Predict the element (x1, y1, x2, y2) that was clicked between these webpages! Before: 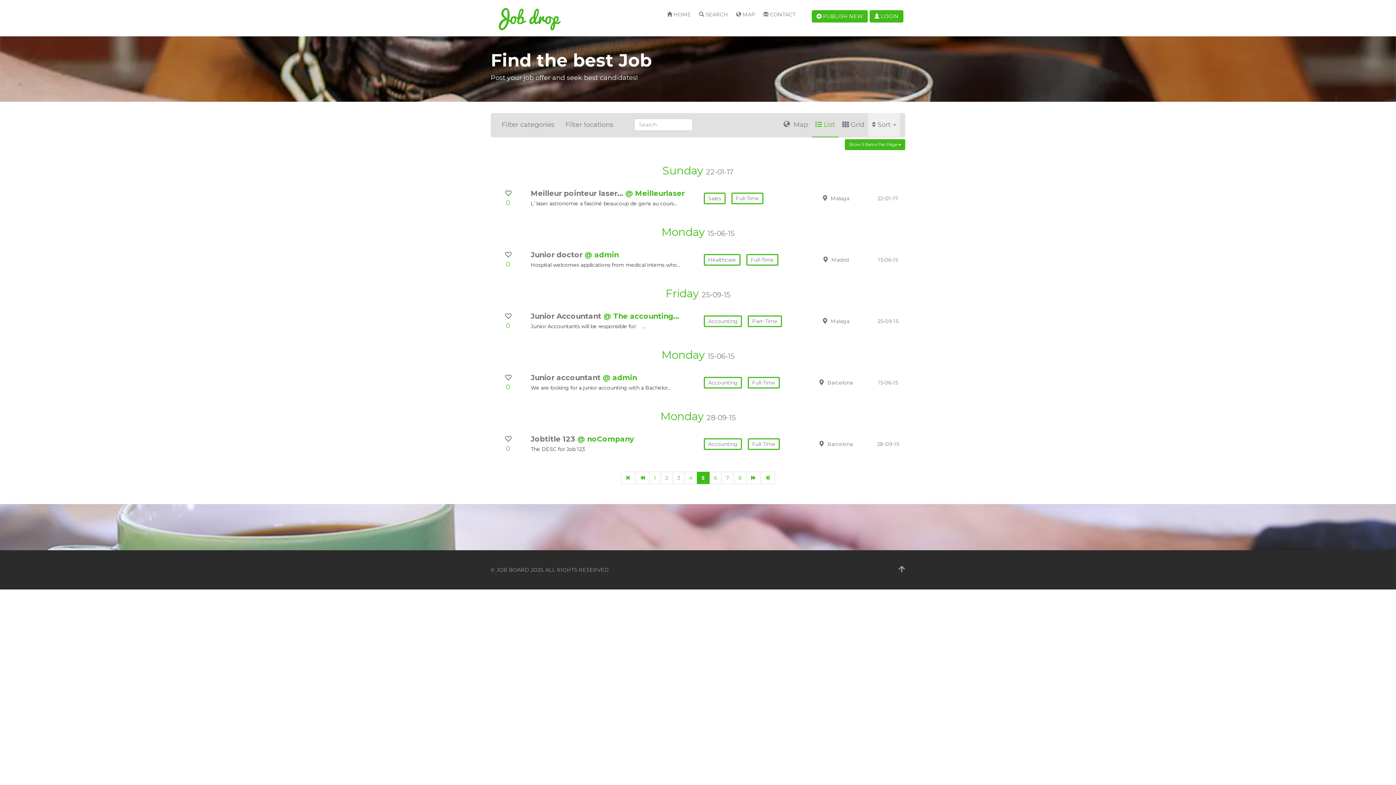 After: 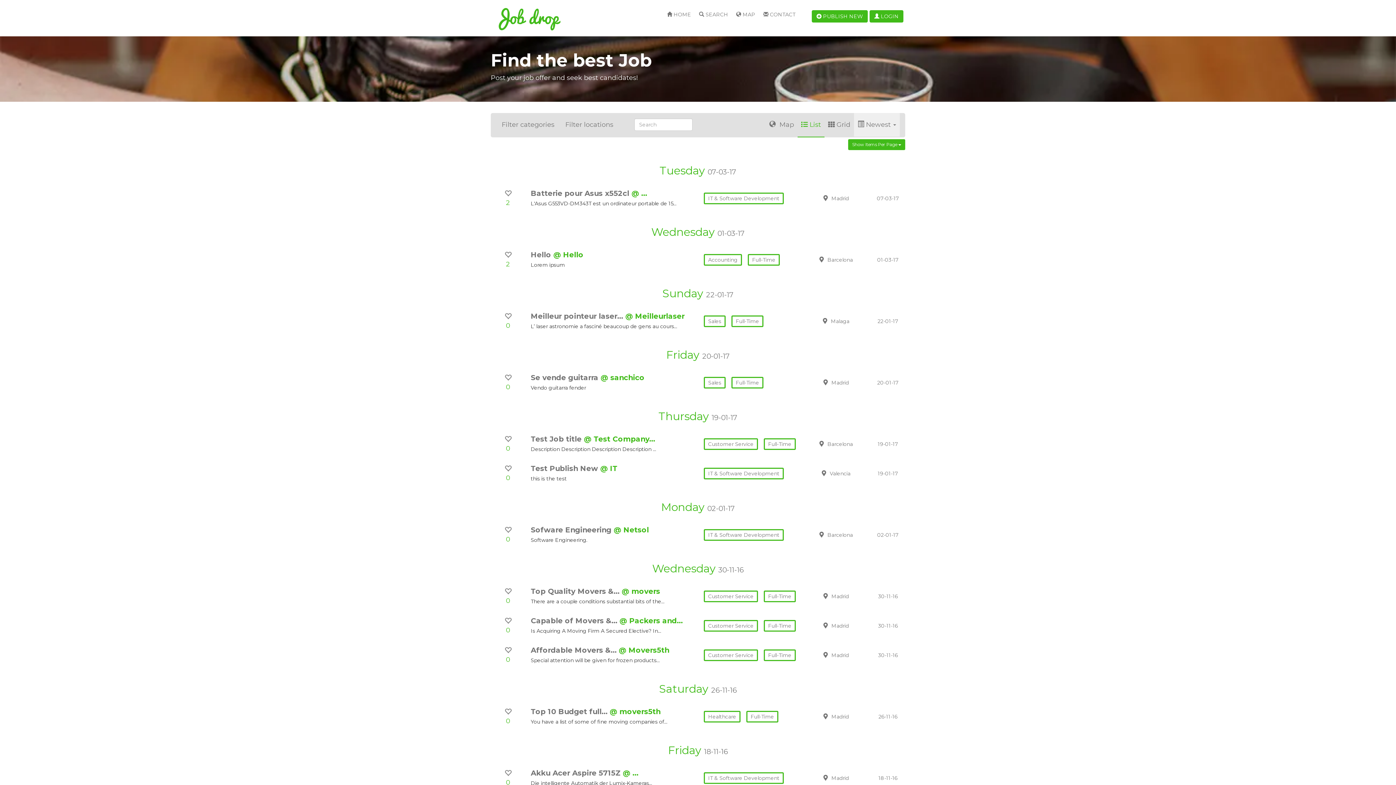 Action: label: @ The accounting… bbox: (603, 312, 679, 320)